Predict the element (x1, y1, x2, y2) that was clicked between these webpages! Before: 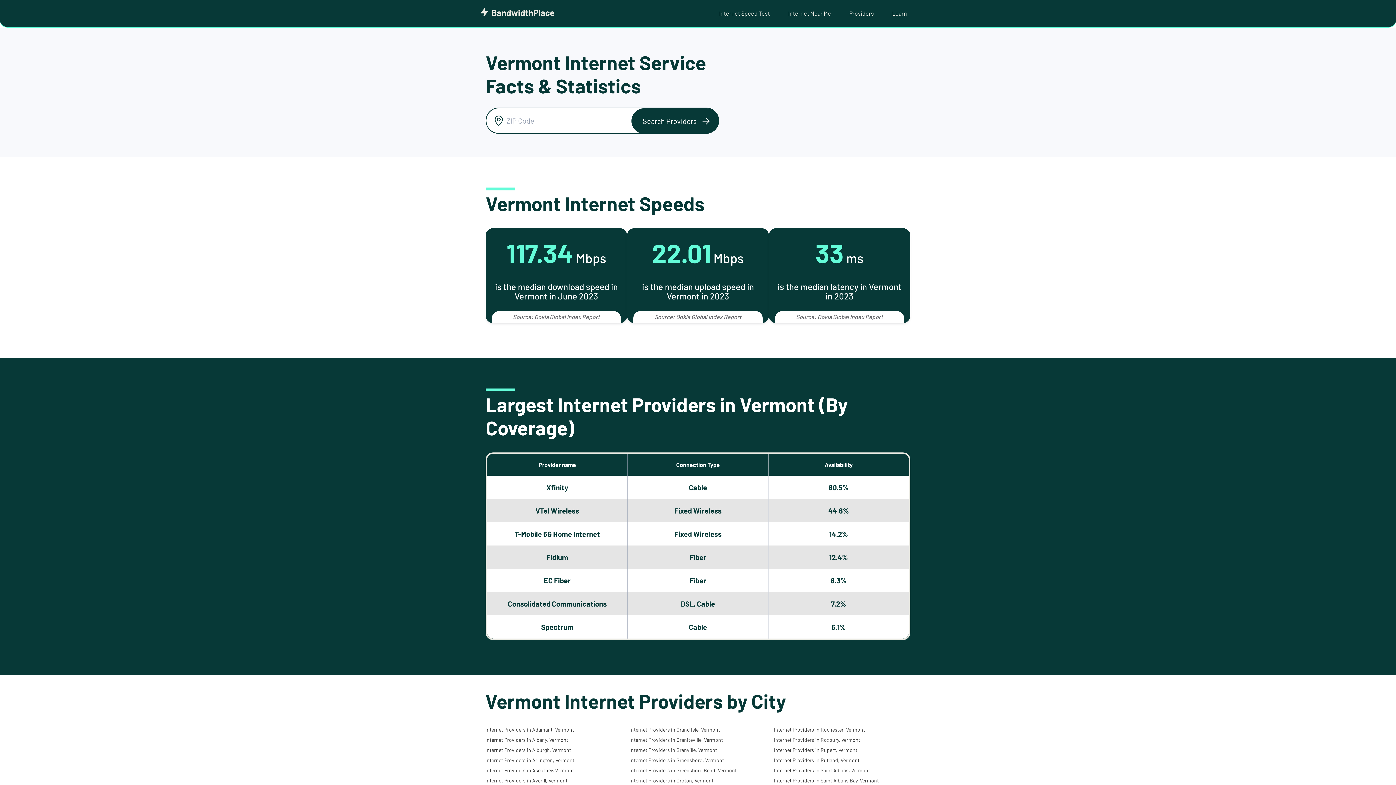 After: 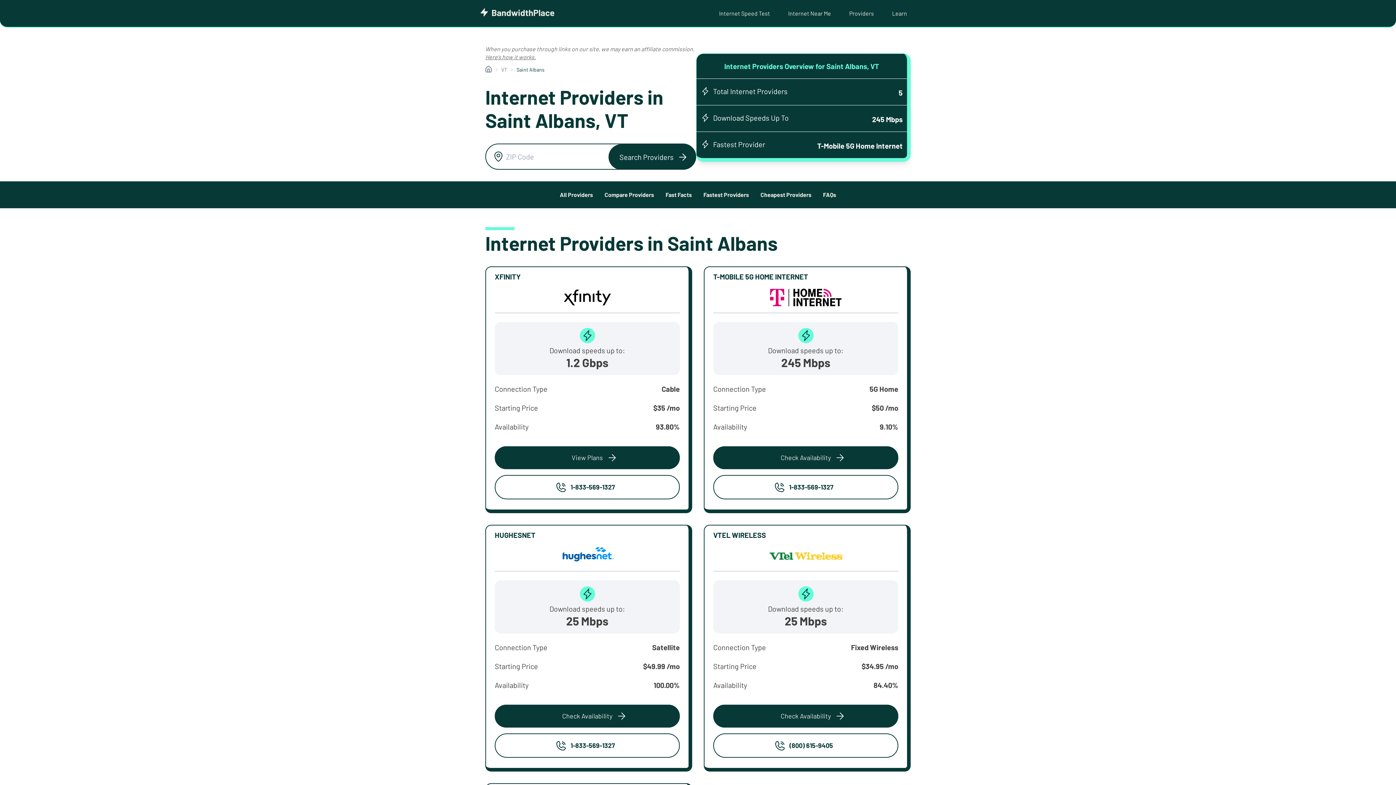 Action: label: Internet Providers in Saint Albans, Vermont bbox: (773, 767, 870, 773)